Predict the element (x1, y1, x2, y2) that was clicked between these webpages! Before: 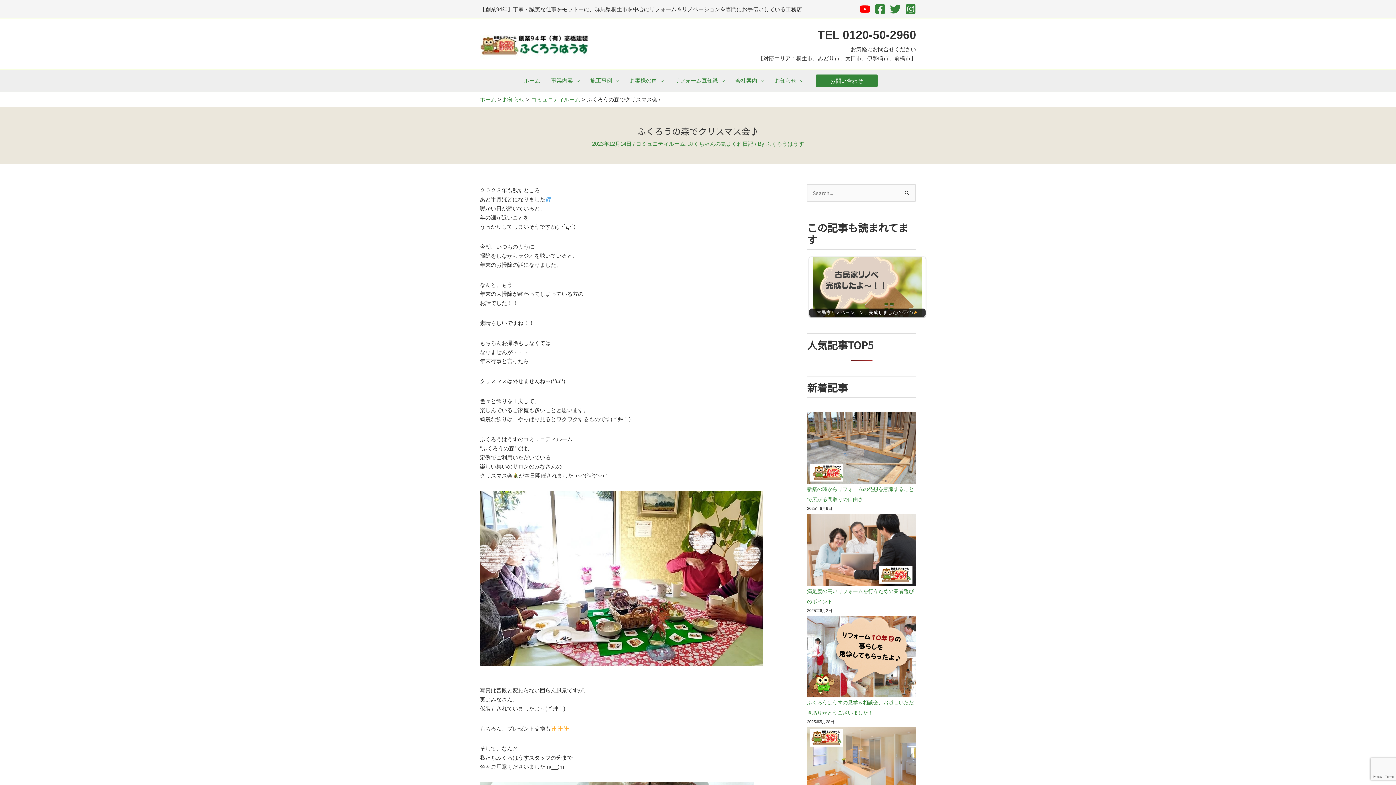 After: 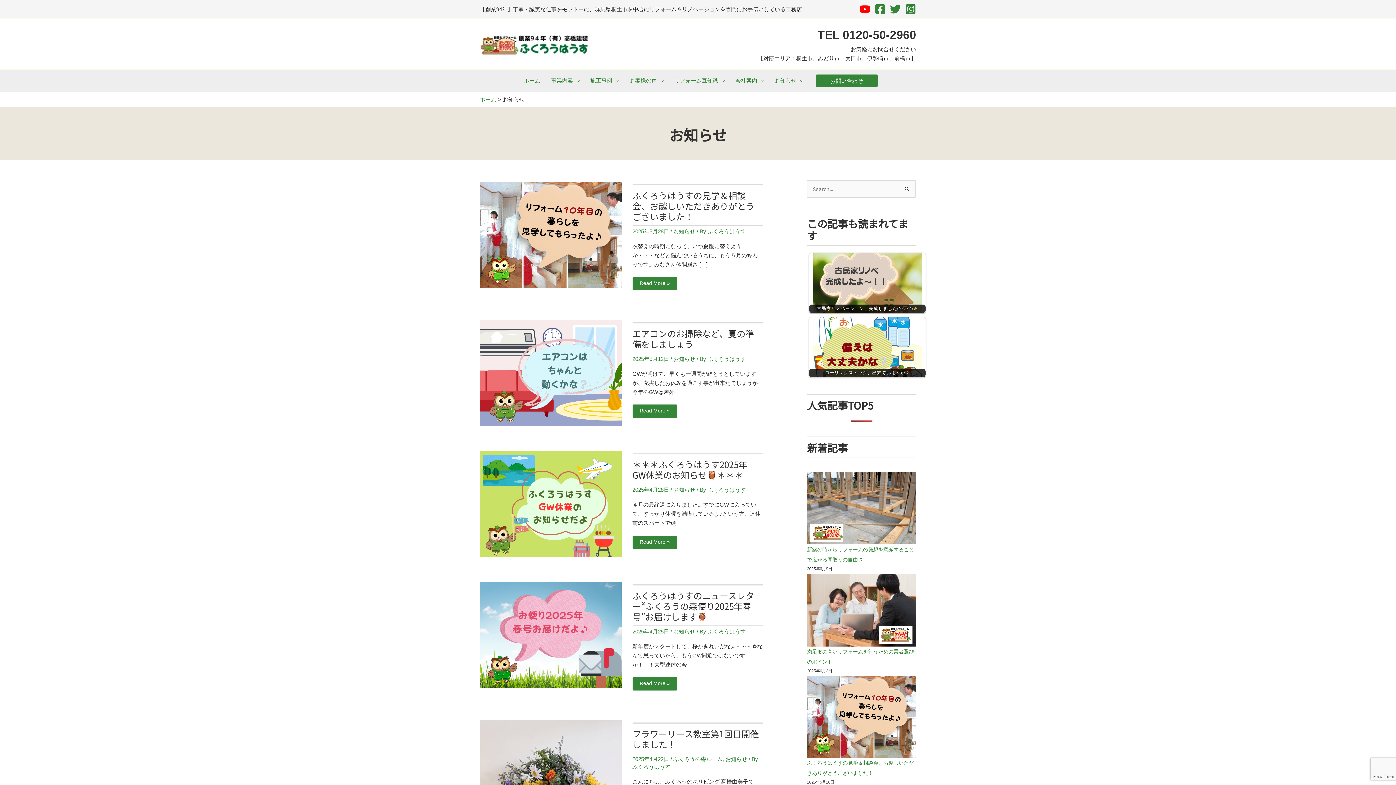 Action: bbox: (502, 96, 524, 102) label: お知らせ